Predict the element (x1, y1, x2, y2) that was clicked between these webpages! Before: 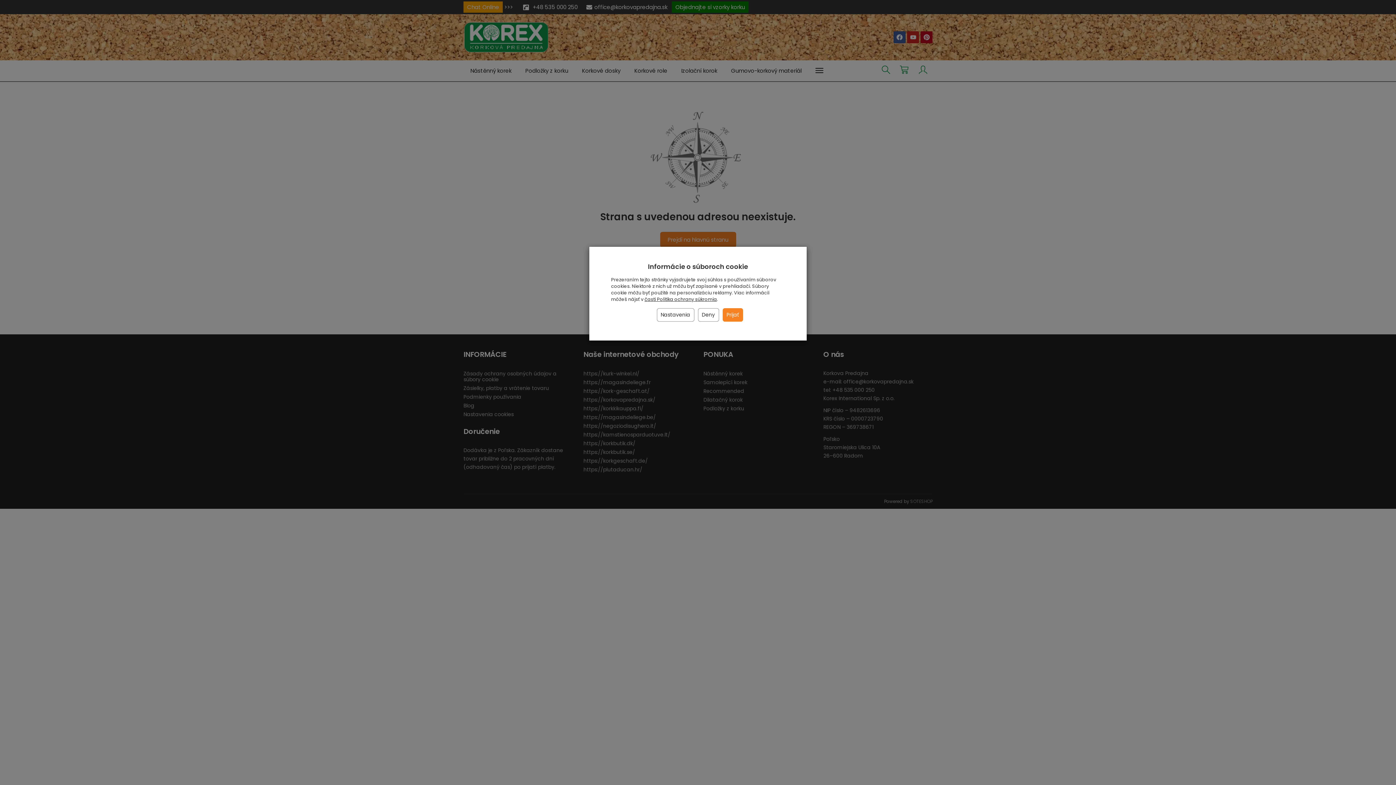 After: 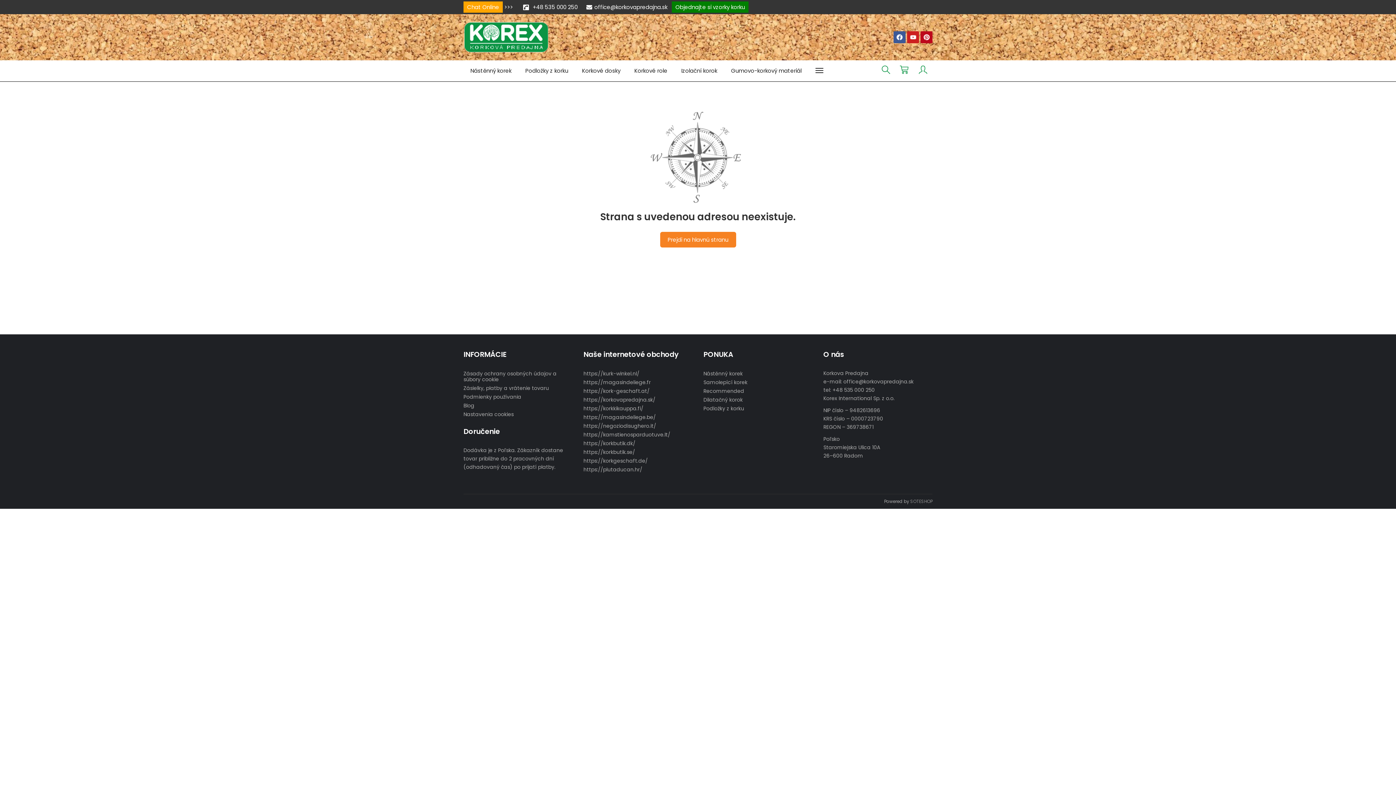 Action: label: Deny bbox: (698, 308, 719, 321)